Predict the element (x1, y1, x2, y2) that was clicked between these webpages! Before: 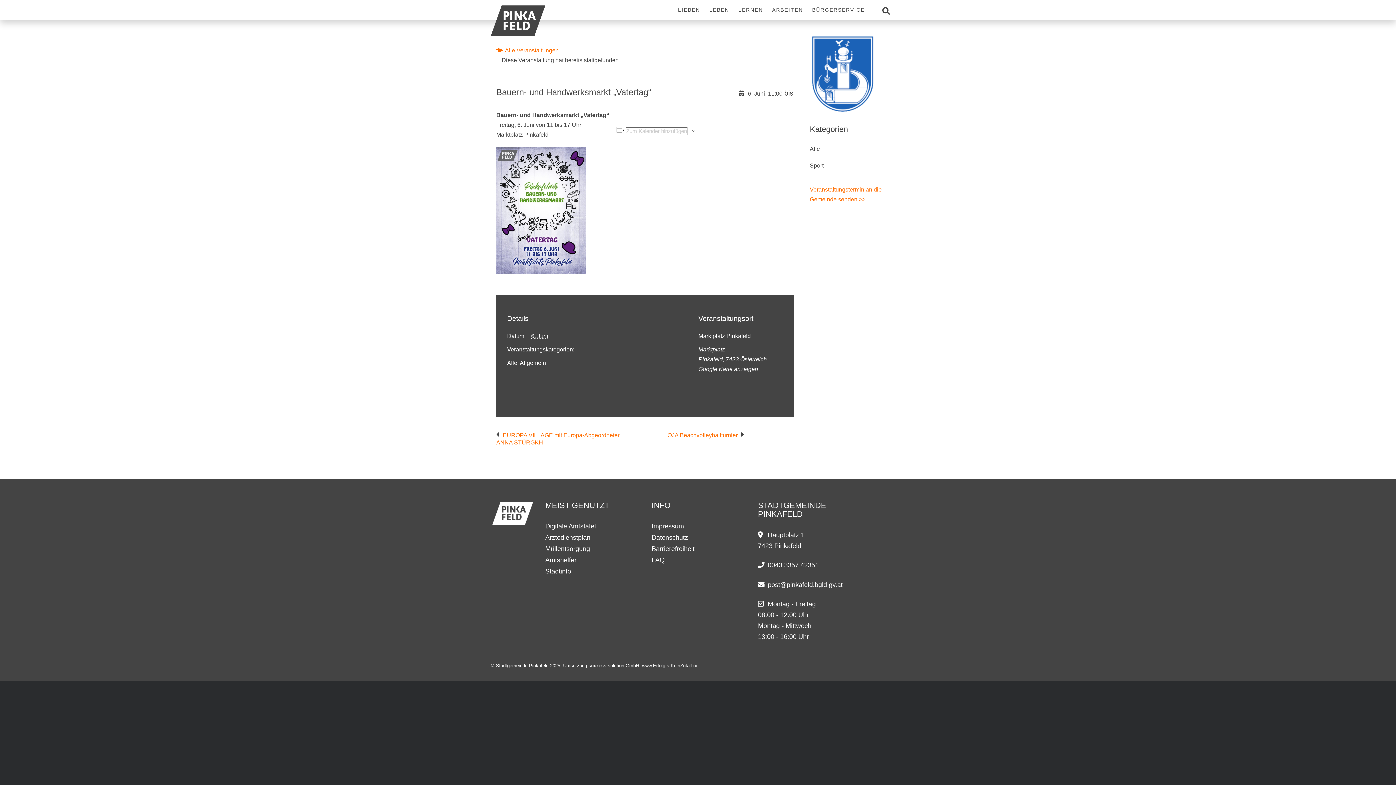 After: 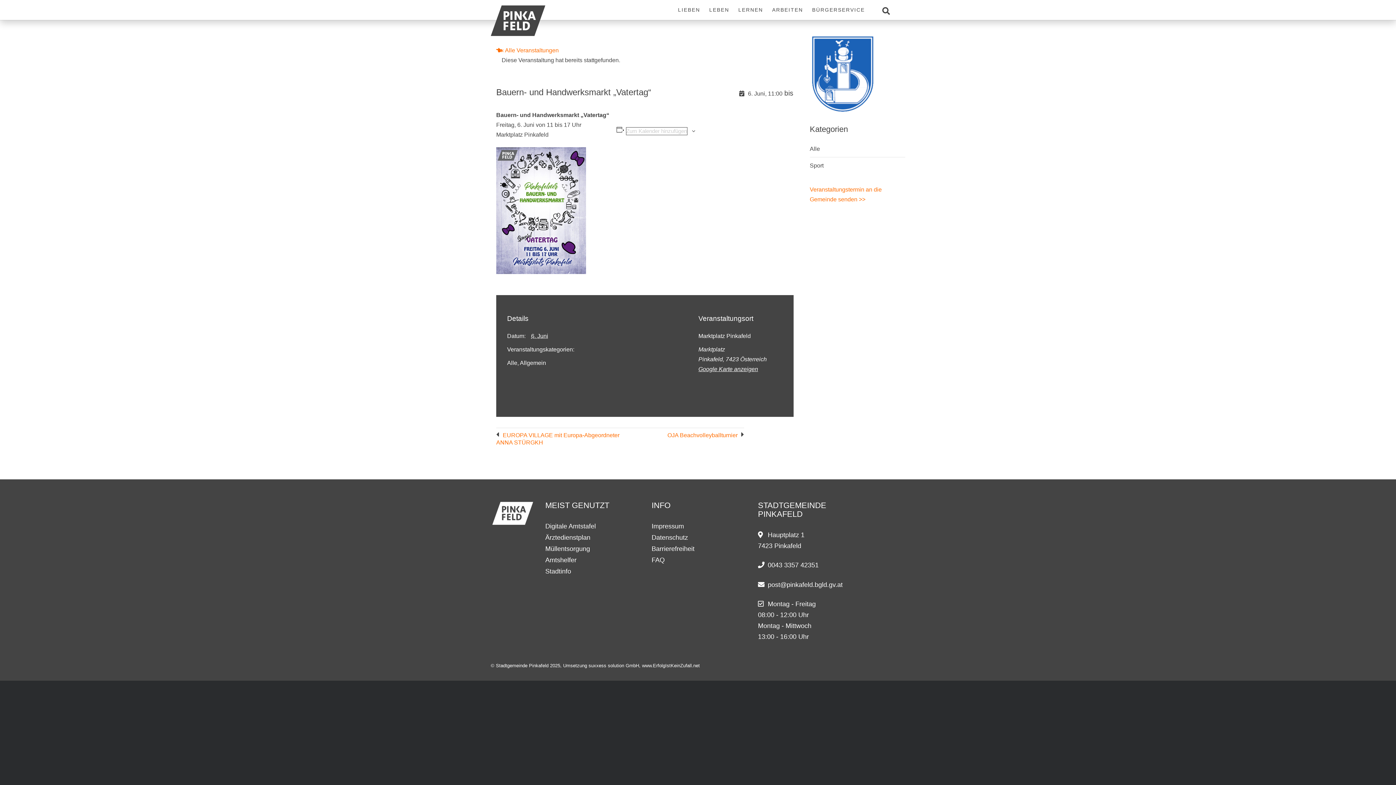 Action: bbox: (698, 366, 758, 372) label: Google Karte anzeigen